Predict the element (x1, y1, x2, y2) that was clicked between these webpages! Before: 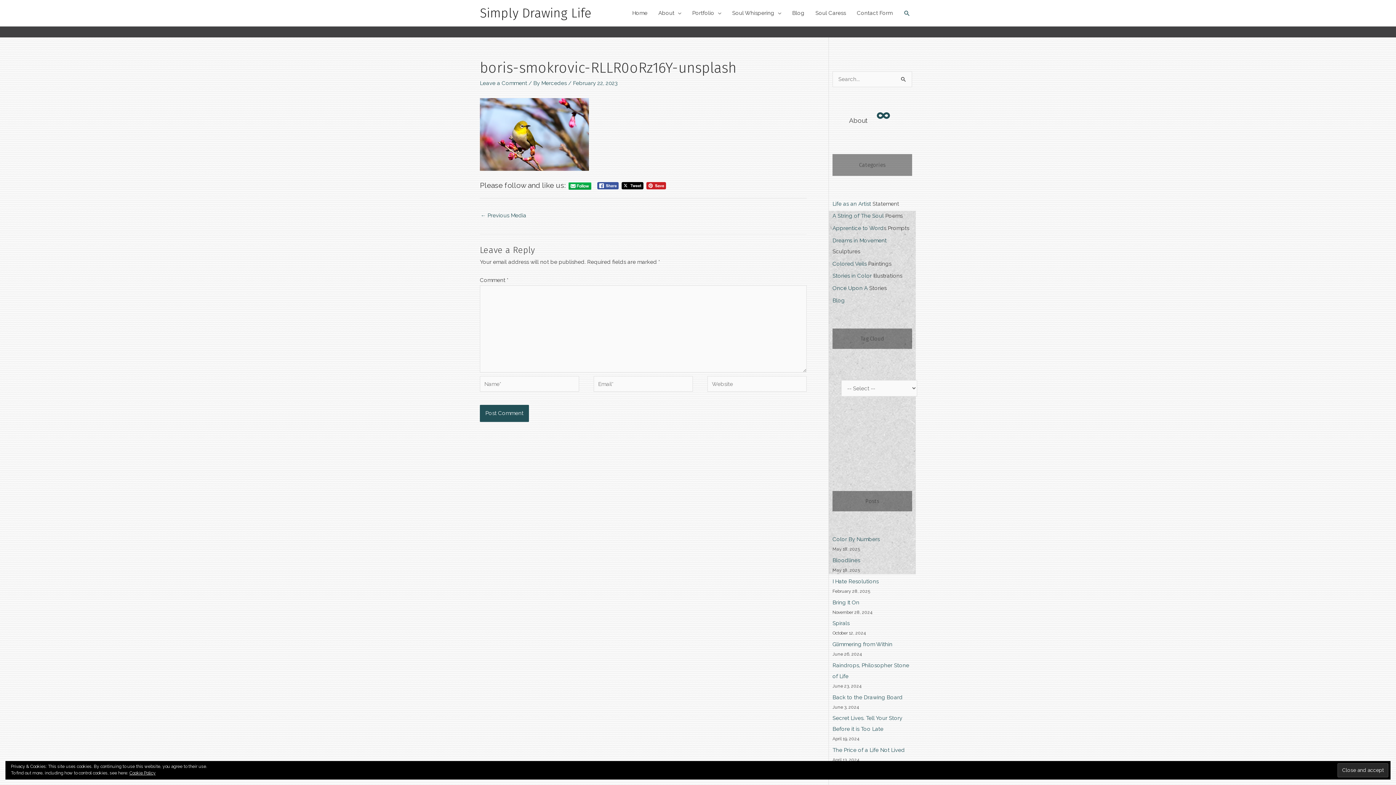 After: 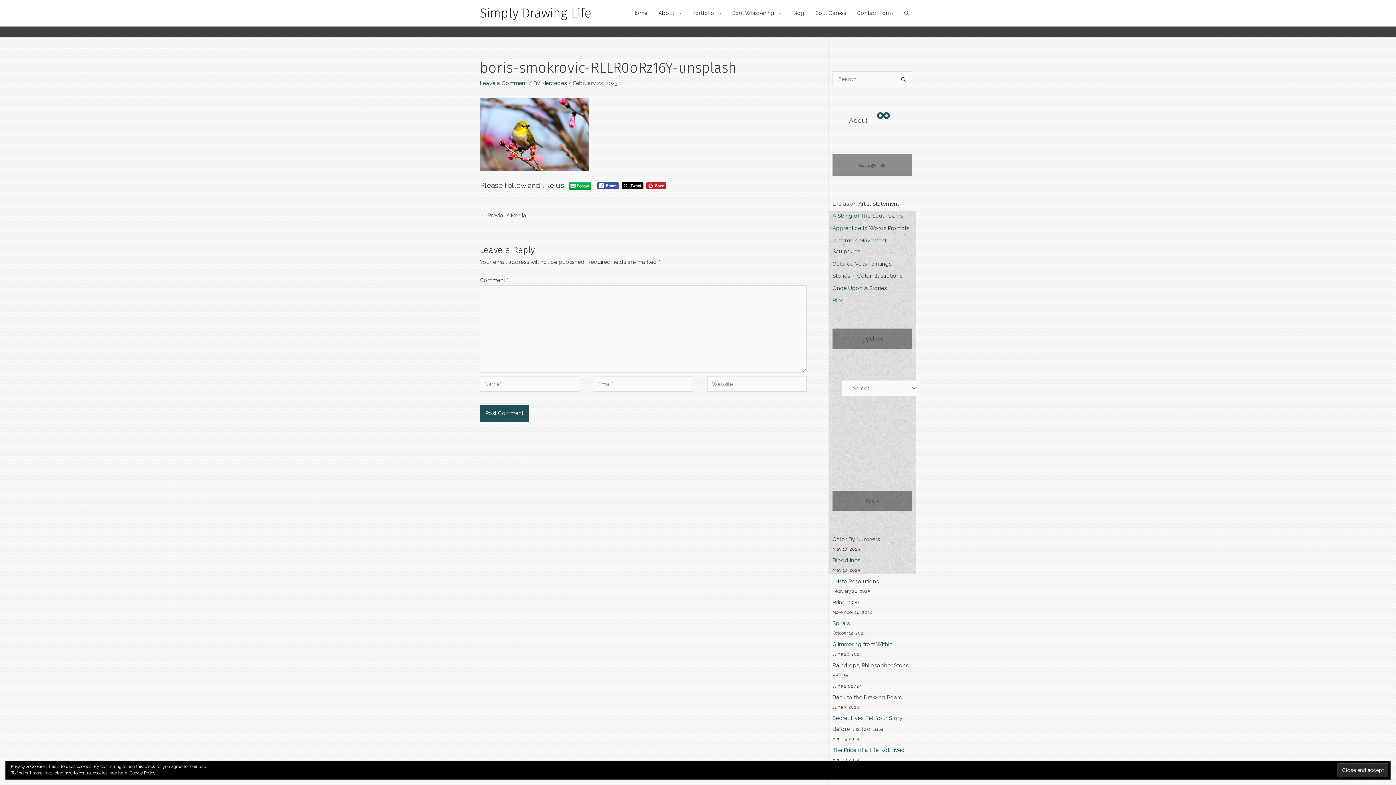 Action: bbox: (568, 182, 591, 189)